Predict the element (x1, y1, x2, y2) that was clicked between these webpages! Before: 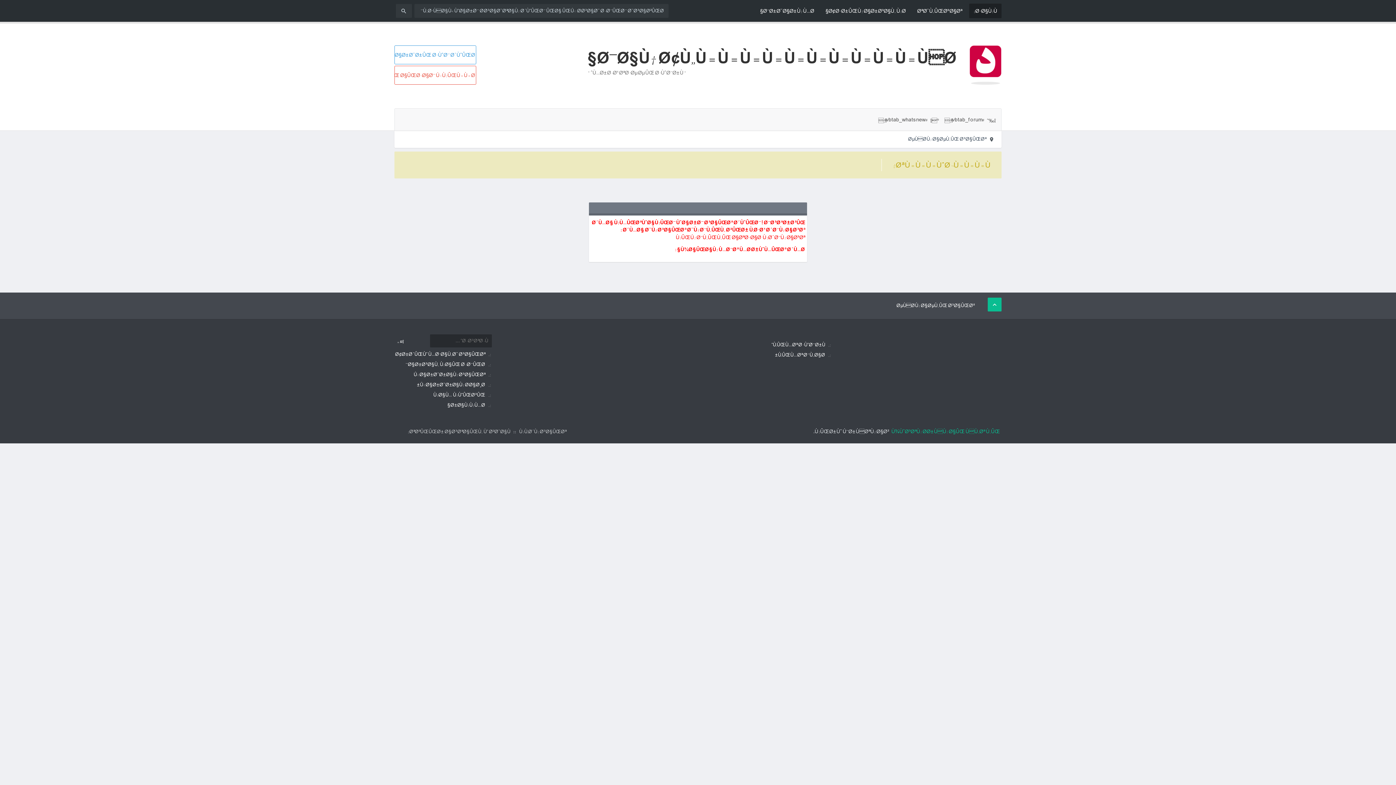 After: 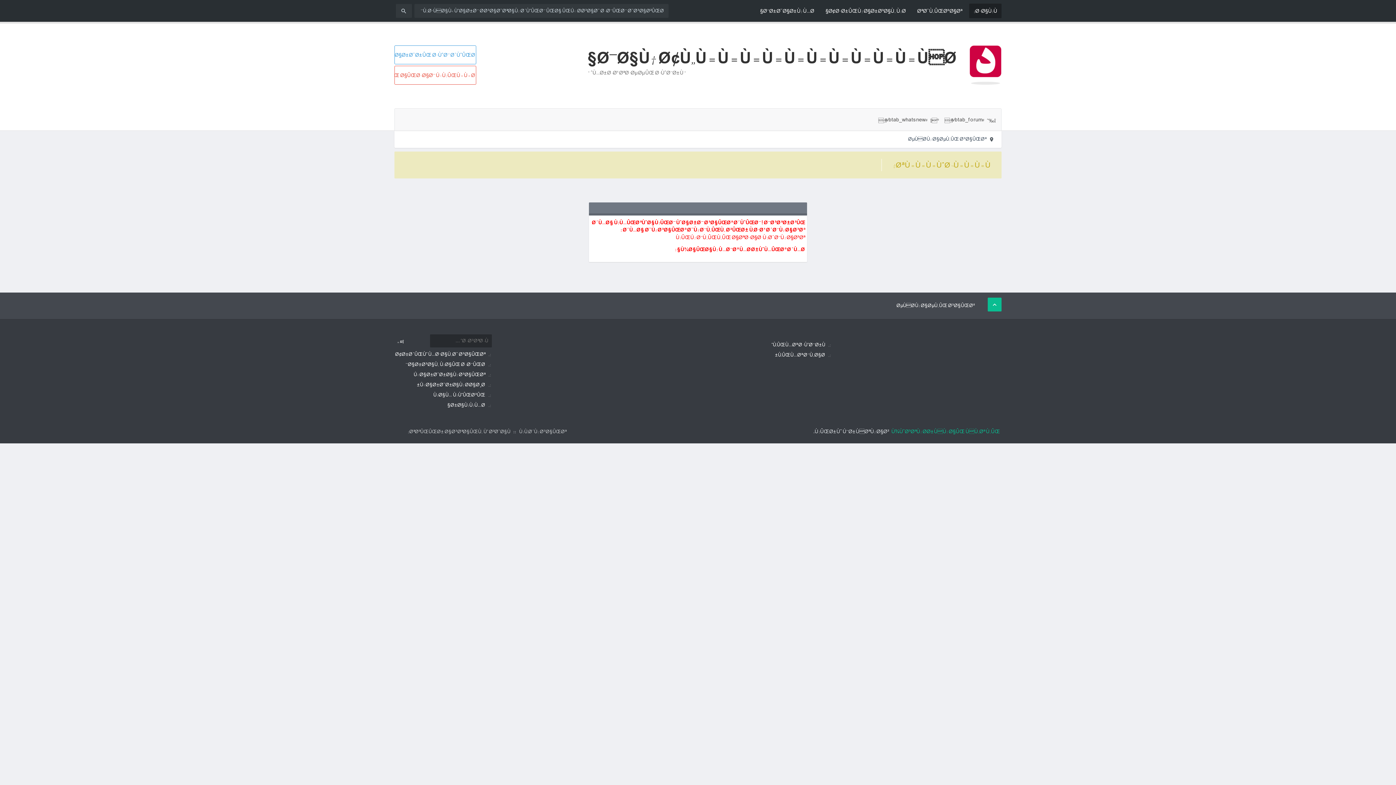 Action: bbox: (884, 114, 940, 124) label:  #vbtab_whatsnew#